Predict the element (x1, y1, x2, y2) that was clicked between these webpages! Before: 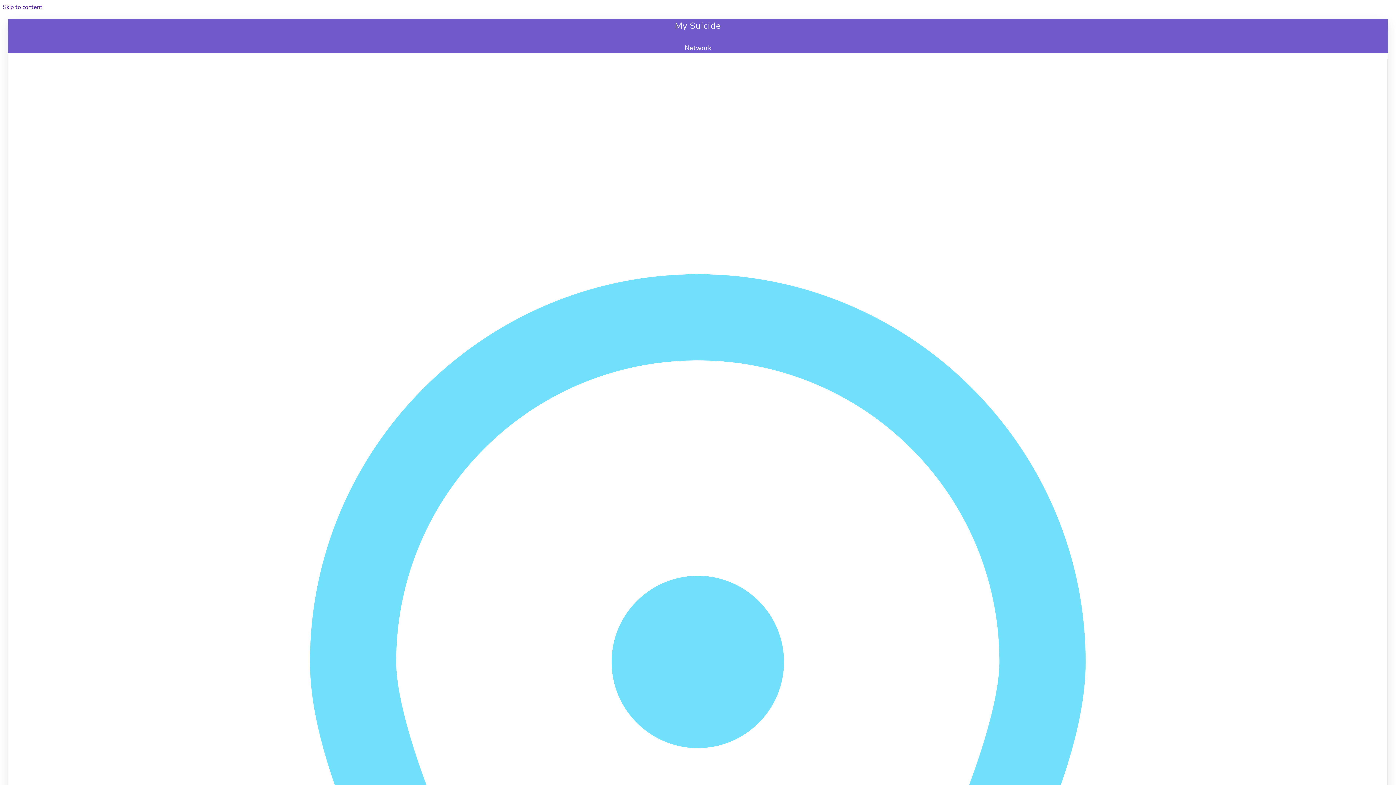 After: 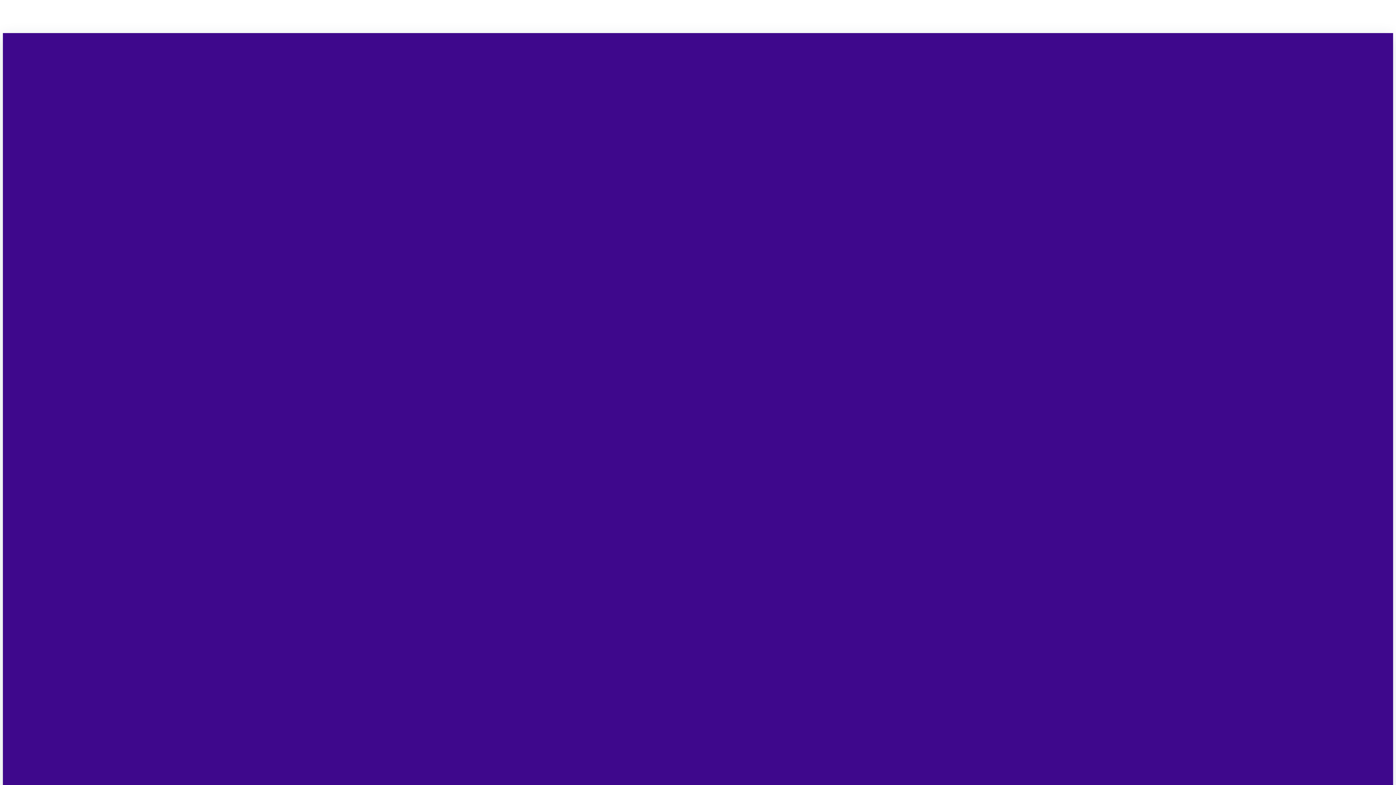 Action: bbox: (2, 3, 42, 11) label: Skip to content